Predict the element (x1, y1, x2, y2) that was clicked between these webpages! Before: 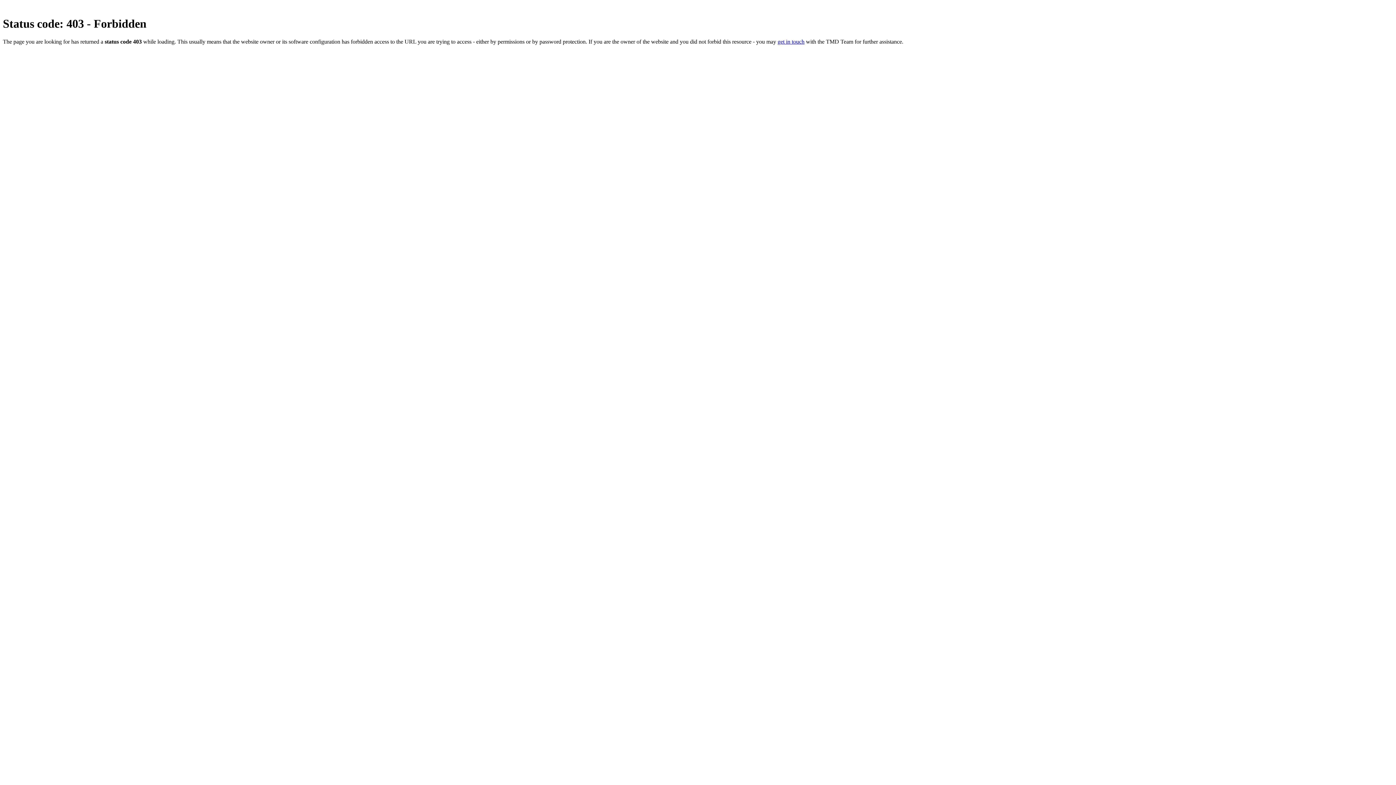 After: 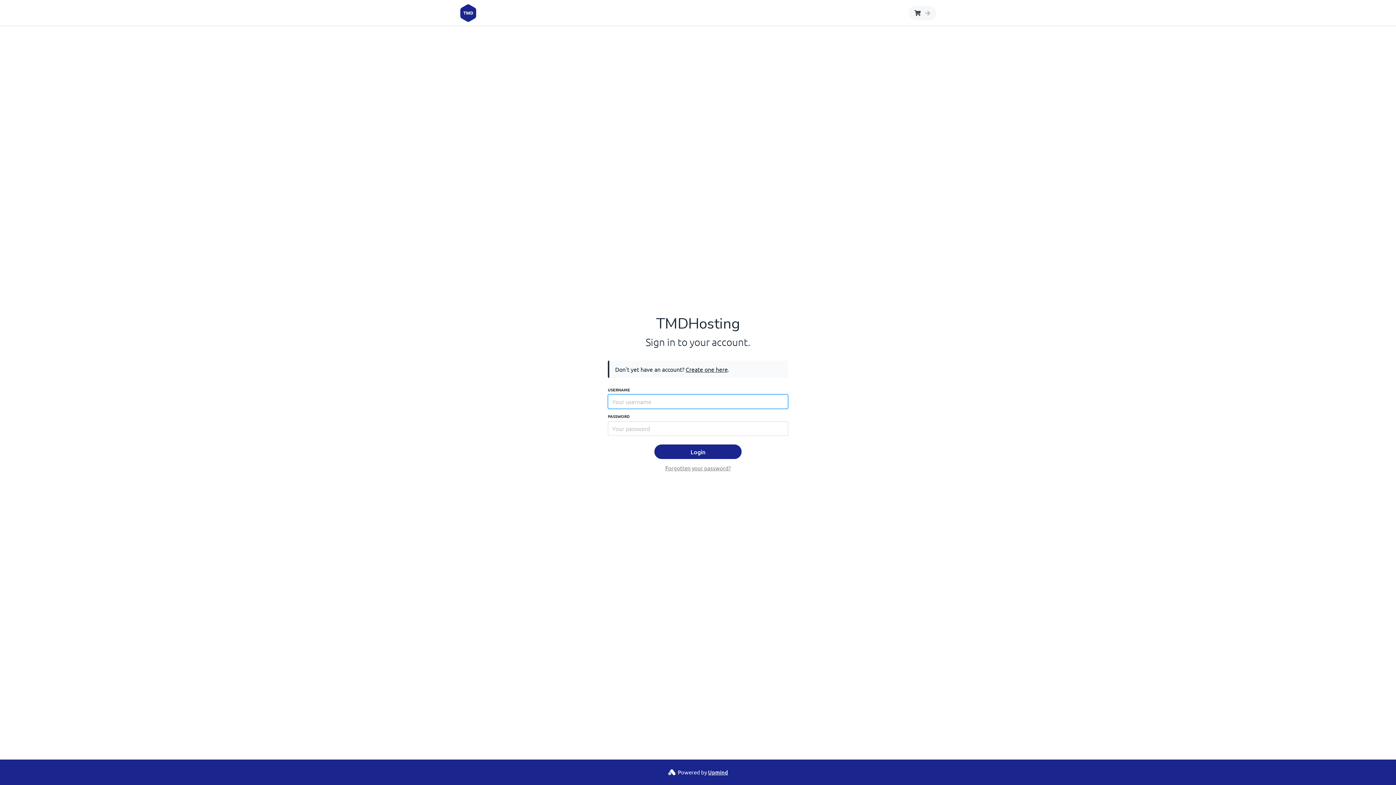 Action: label: get in touch bbox: (777, 38, 804, 44)